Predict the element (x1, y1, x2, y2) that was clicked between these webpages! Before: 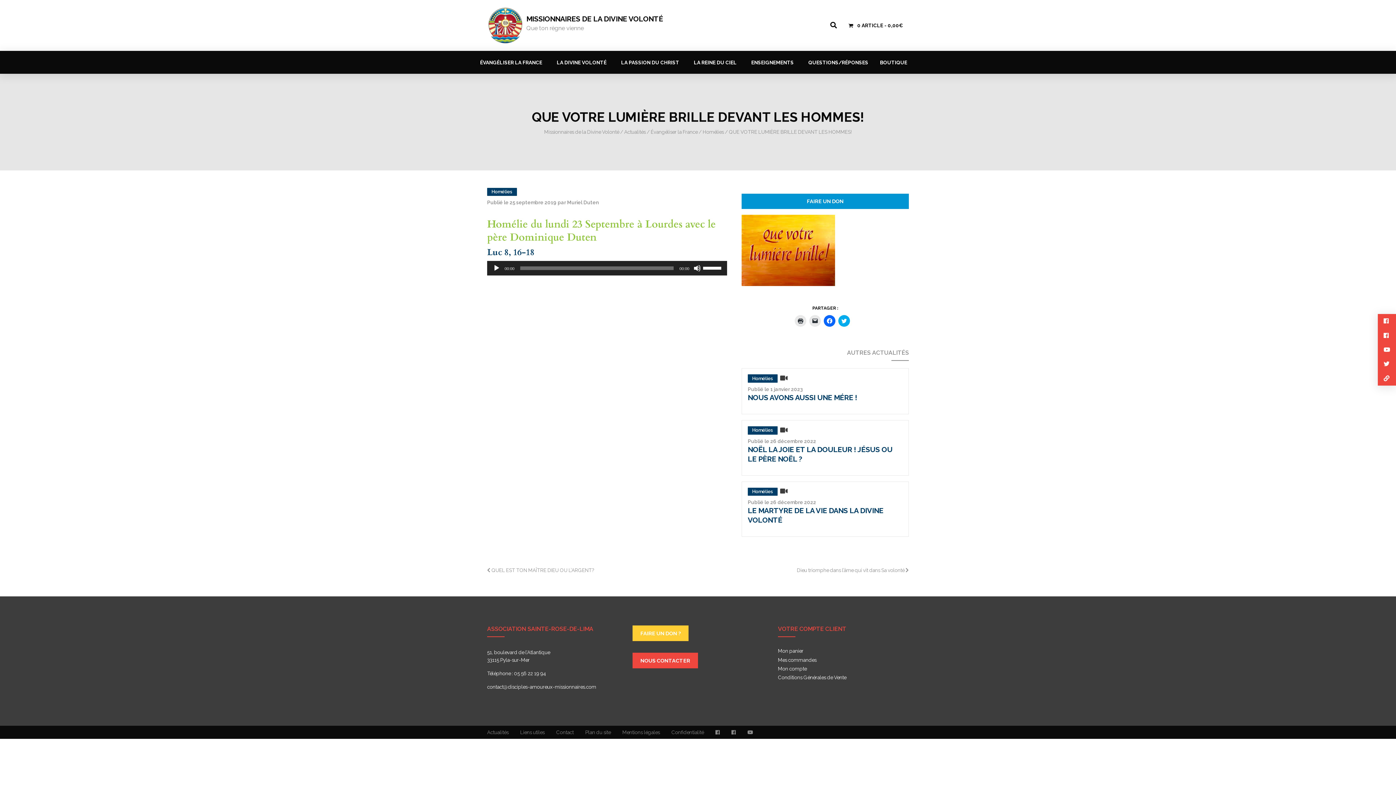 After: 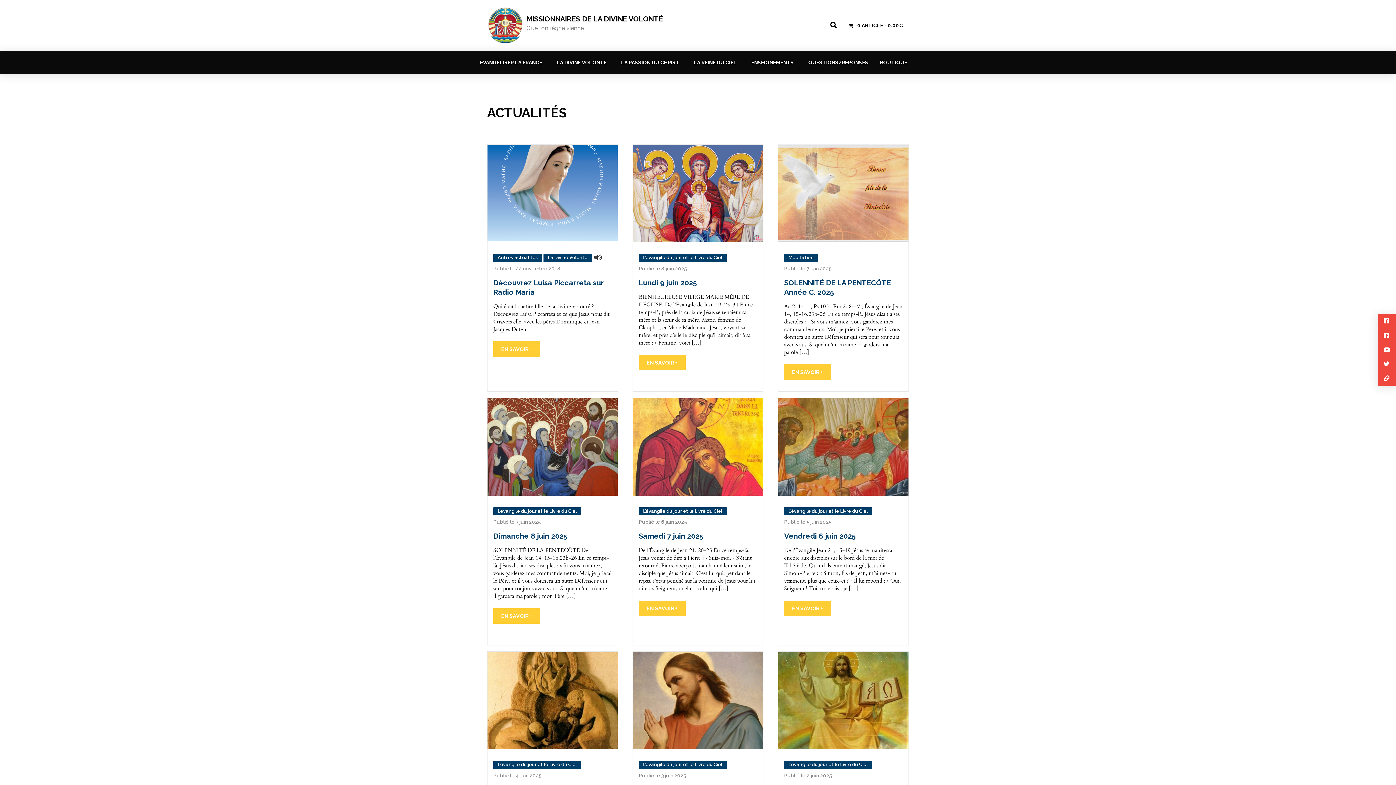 Action: bbox: (481, 726, 514, 739) label: Actualités